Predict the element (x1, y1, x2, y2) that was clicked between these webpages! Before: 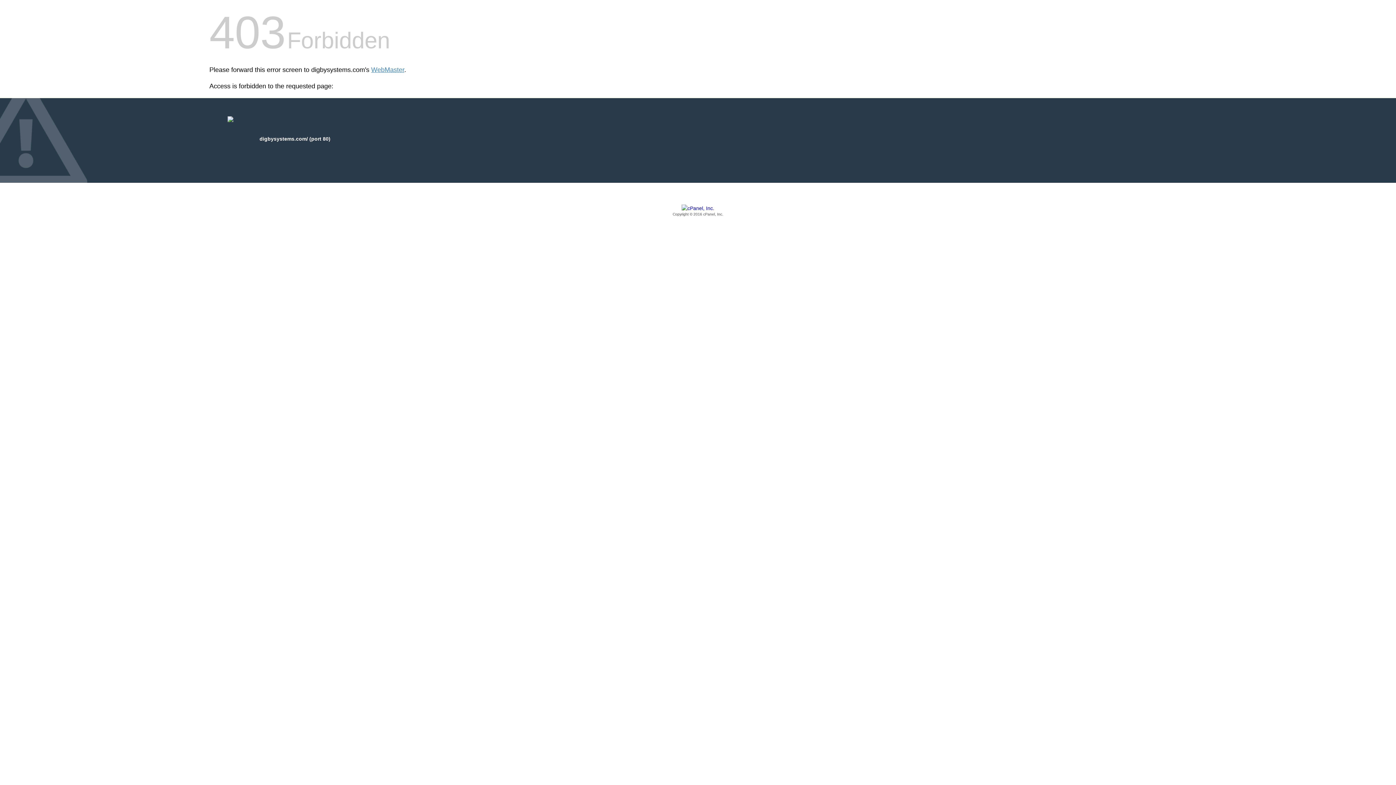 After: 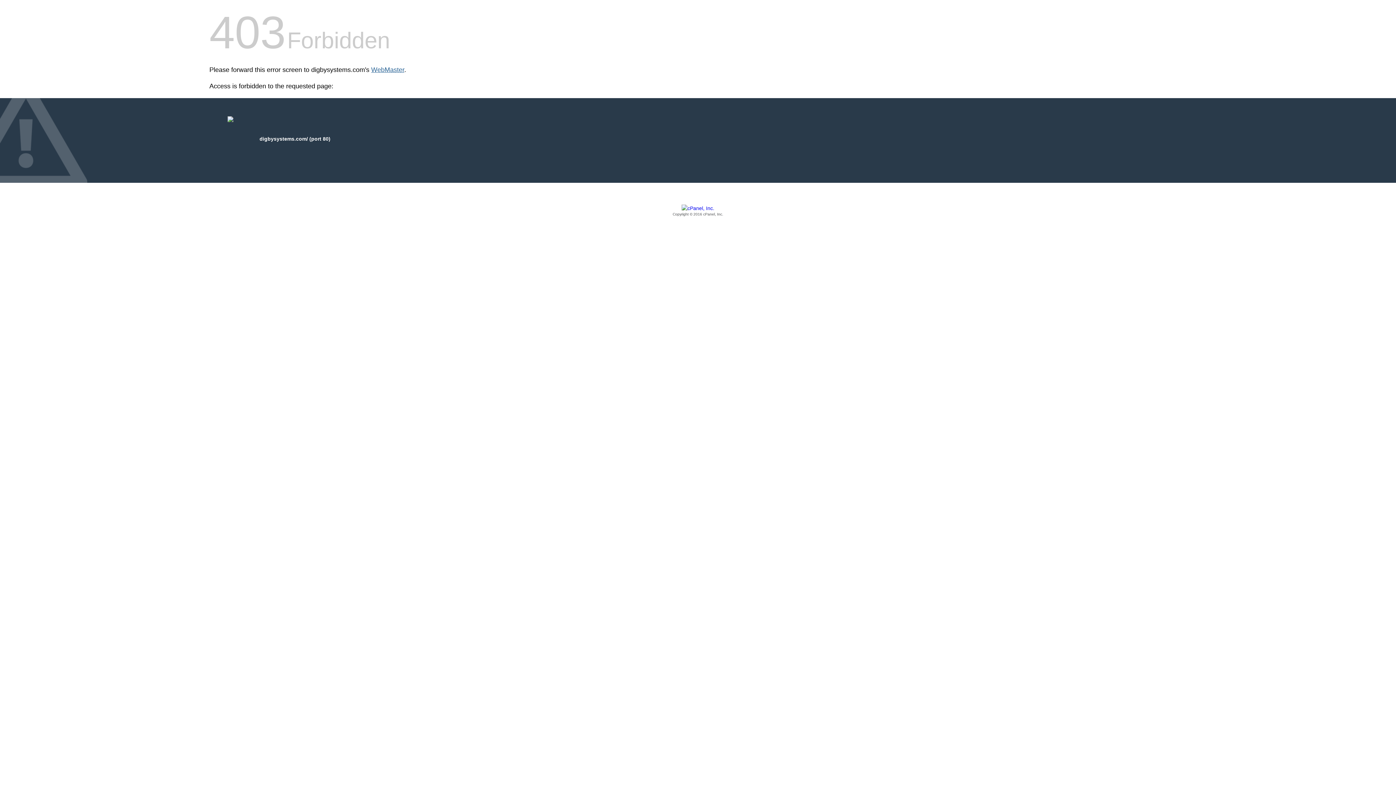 Action: label: WebMaster bbox: (371, 66, 404, 73)